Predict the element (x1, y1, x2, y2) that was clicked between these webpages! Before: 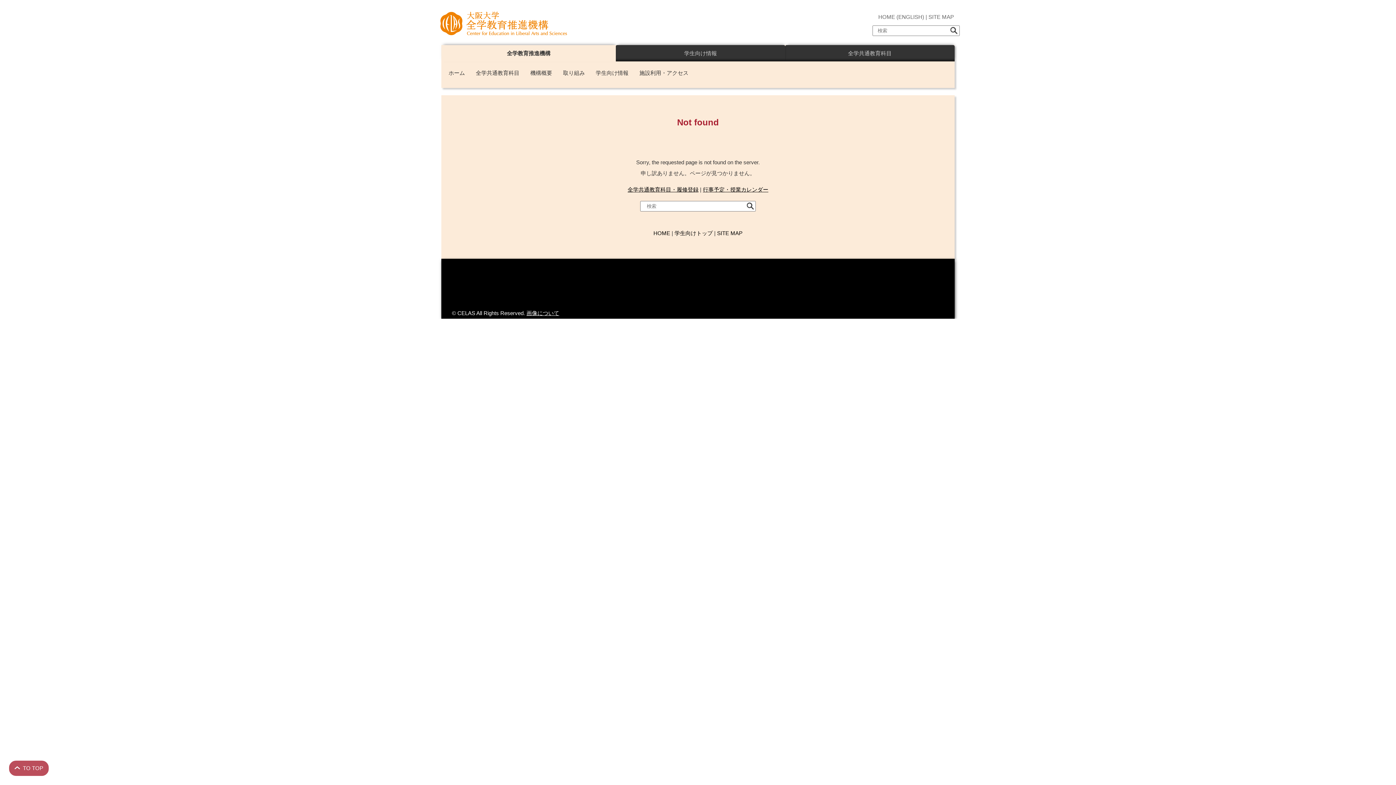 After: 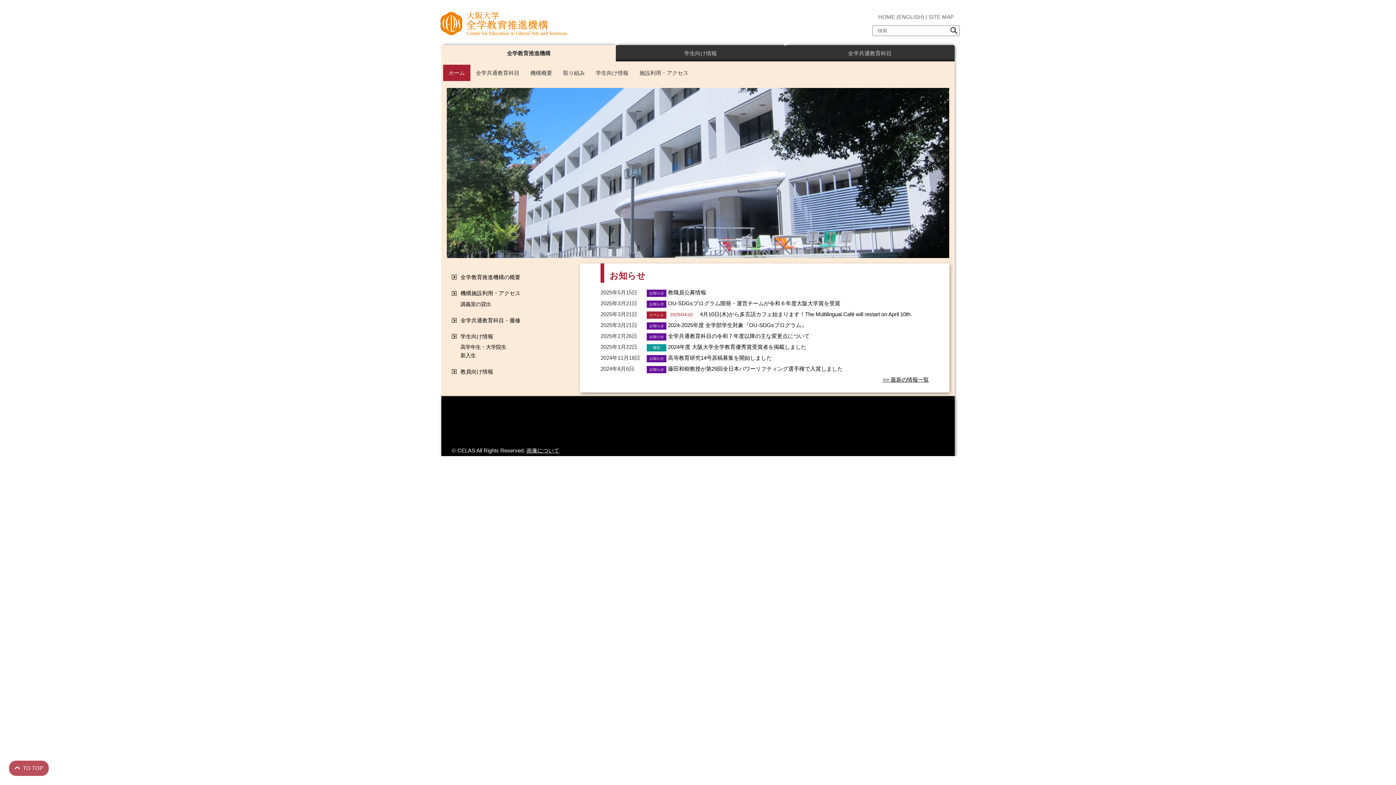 Action: bbox: (653, 230, 670, 236) label: HOME